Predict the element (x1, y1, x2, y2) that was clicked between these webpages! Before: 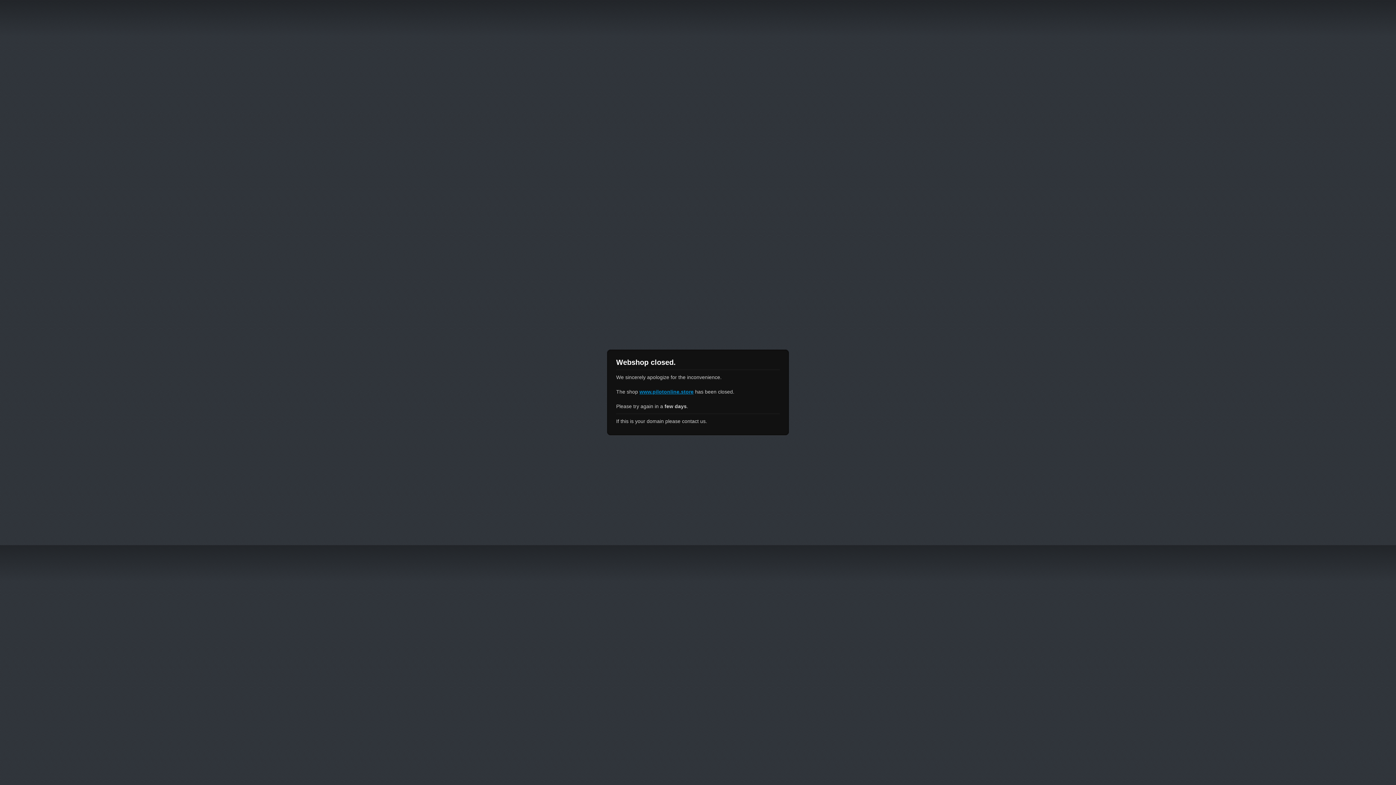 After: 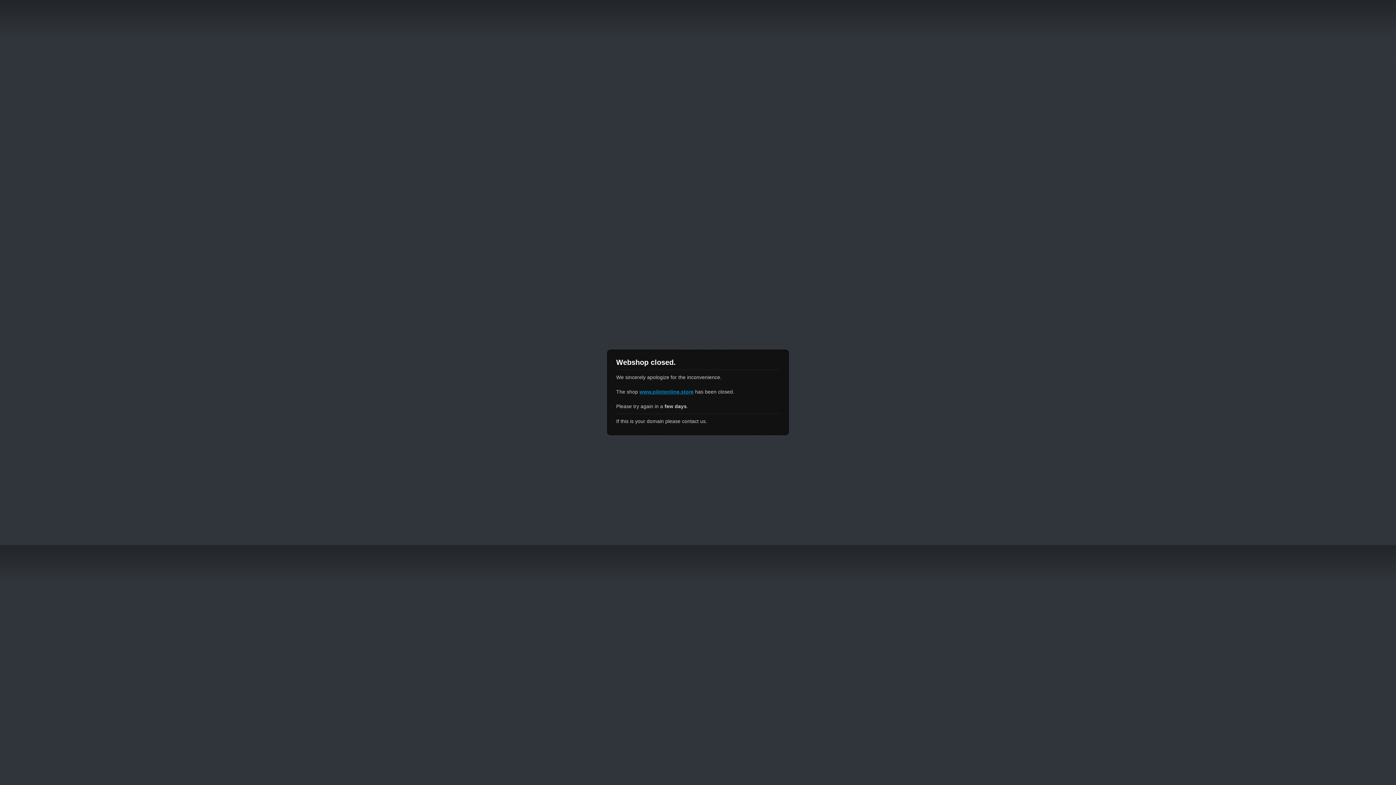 Action: label: www.pilotonline.store bbox: (639, 389, 693, 394)